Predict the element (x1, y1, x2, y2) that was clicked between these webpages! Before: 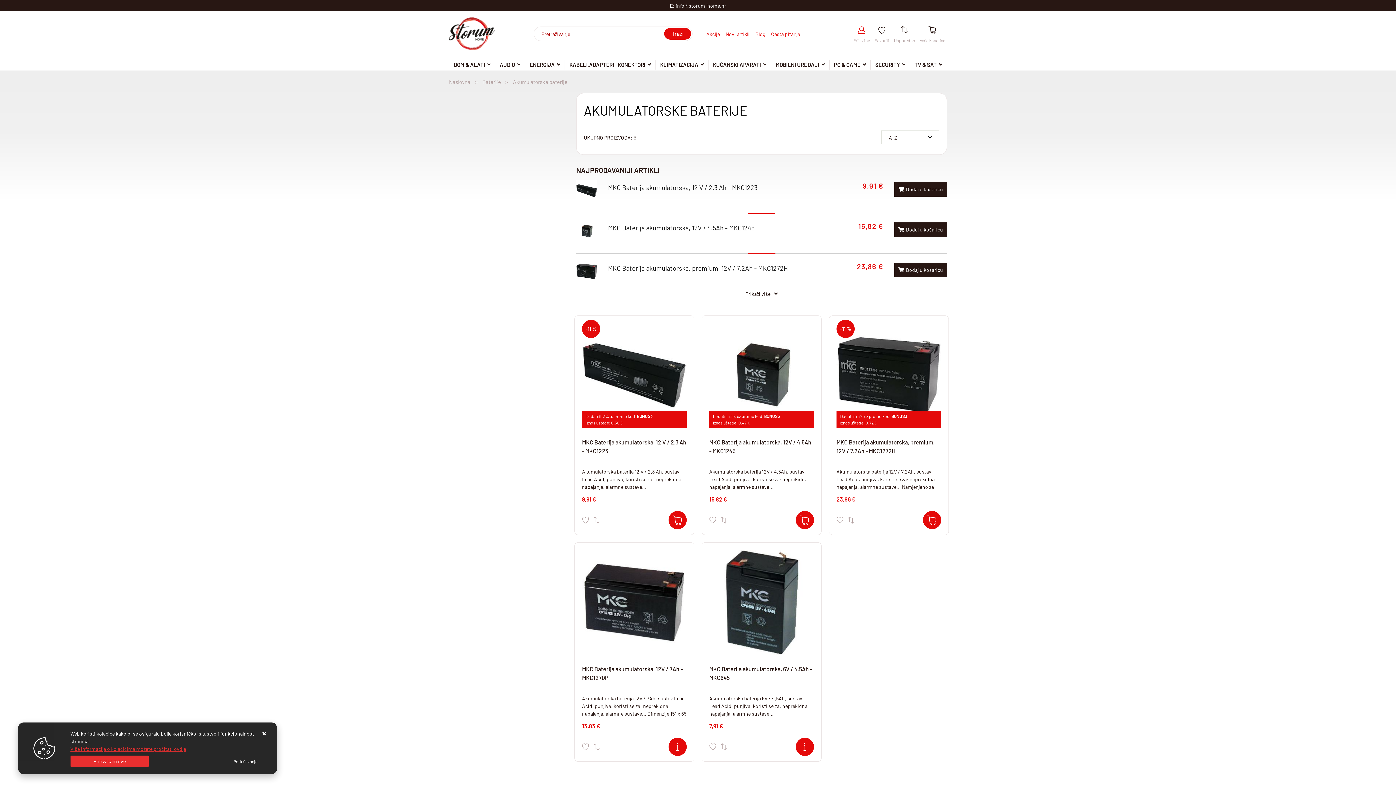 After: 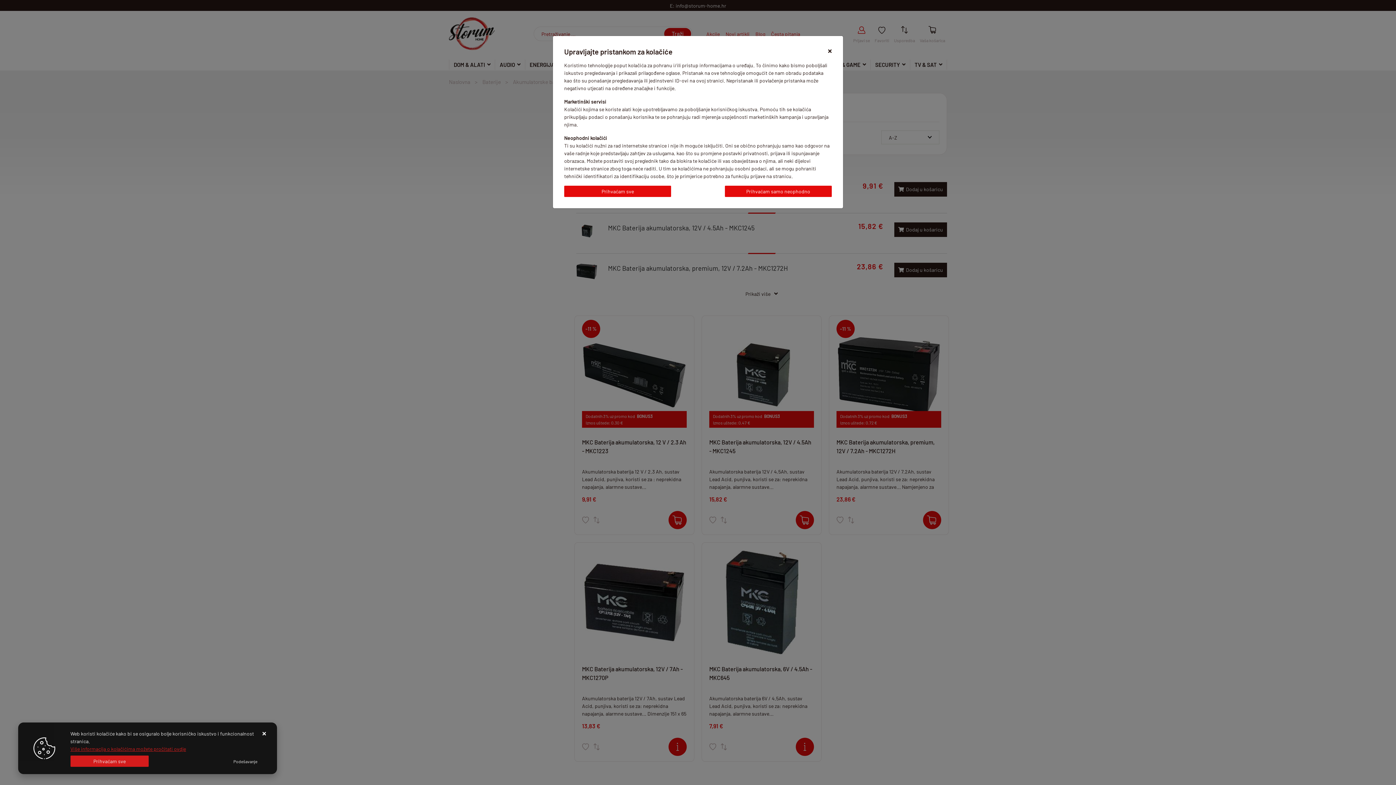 Action: label: Options bbox: (224, 756, 266, 766)